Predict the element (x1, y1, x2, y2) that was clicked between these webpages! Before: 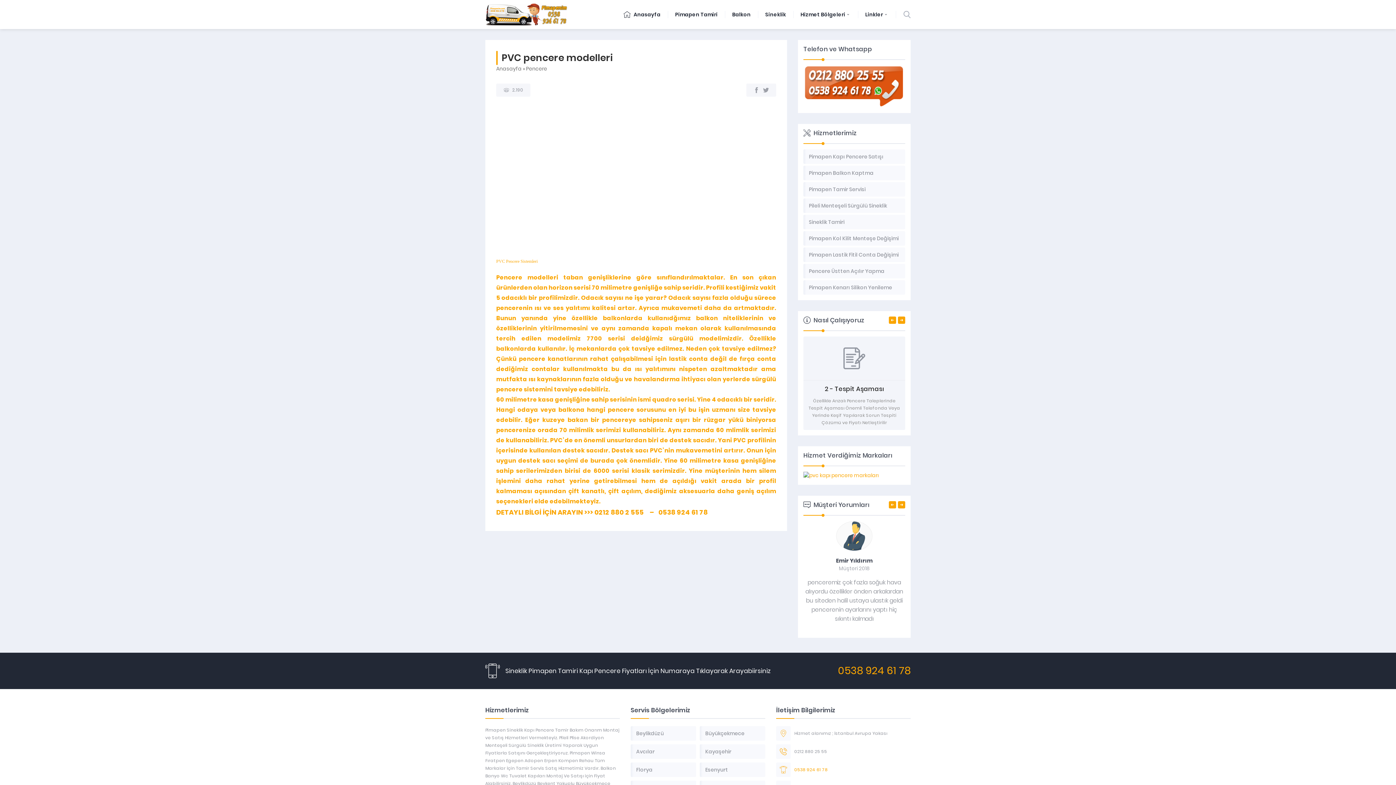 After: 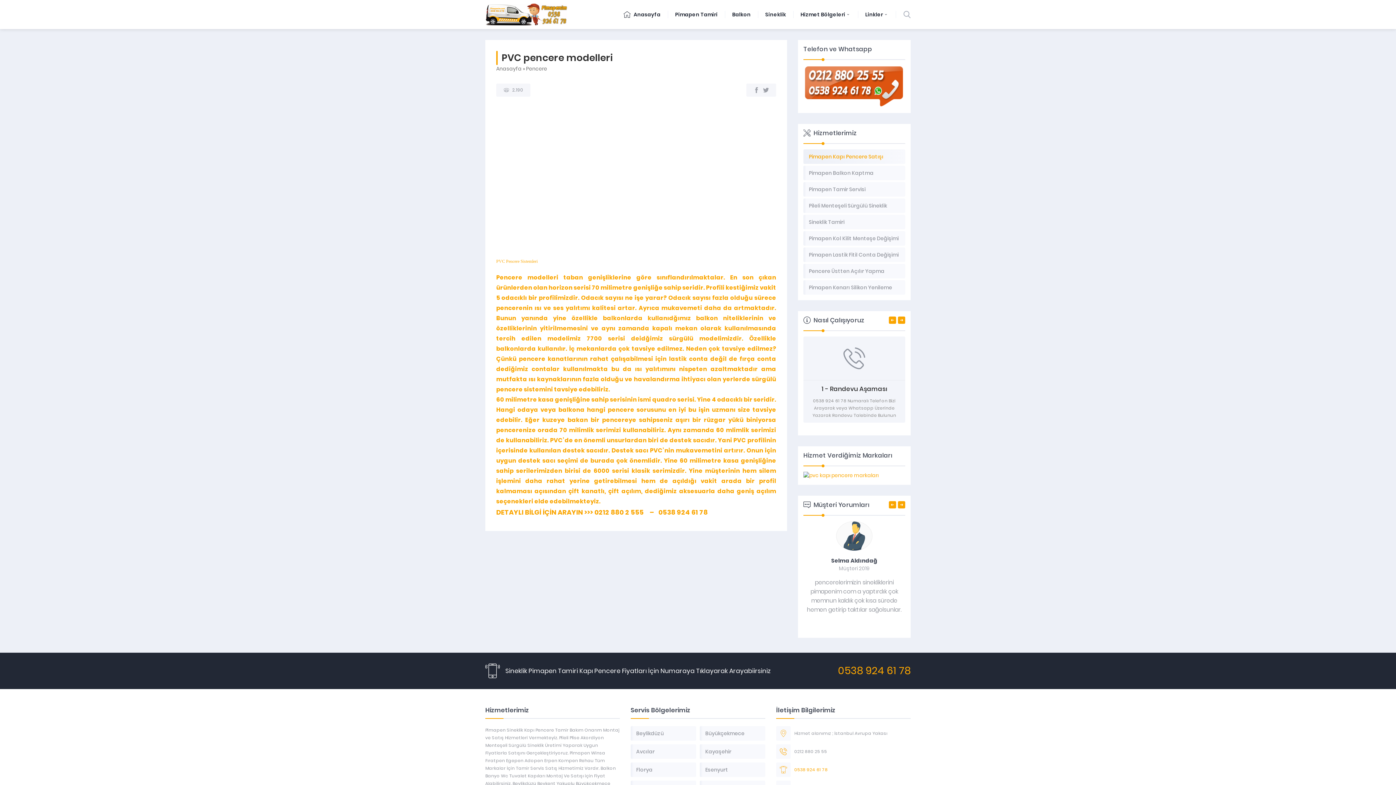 Action: bbox: (803, 149, 905, 164) label: Pimapen Kapı Pencere Satışı